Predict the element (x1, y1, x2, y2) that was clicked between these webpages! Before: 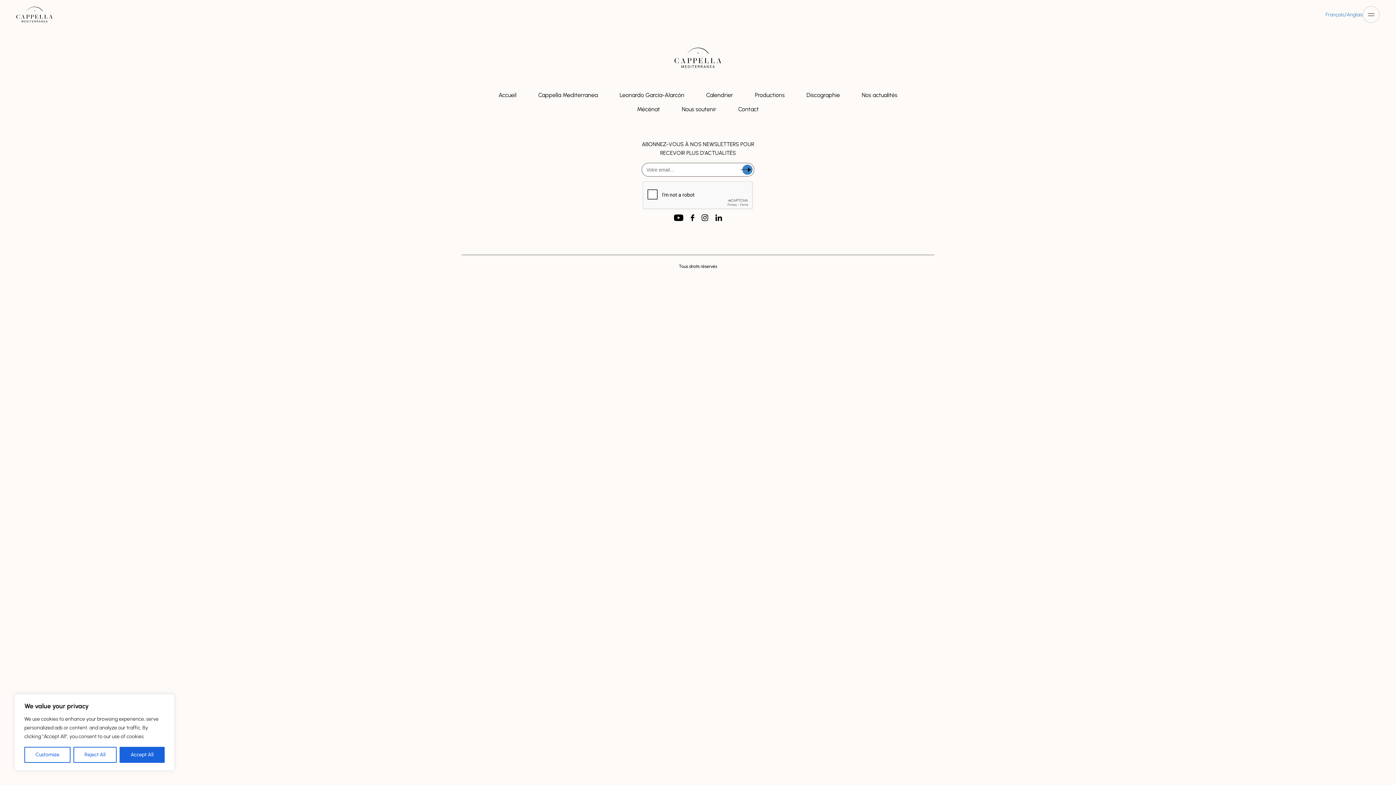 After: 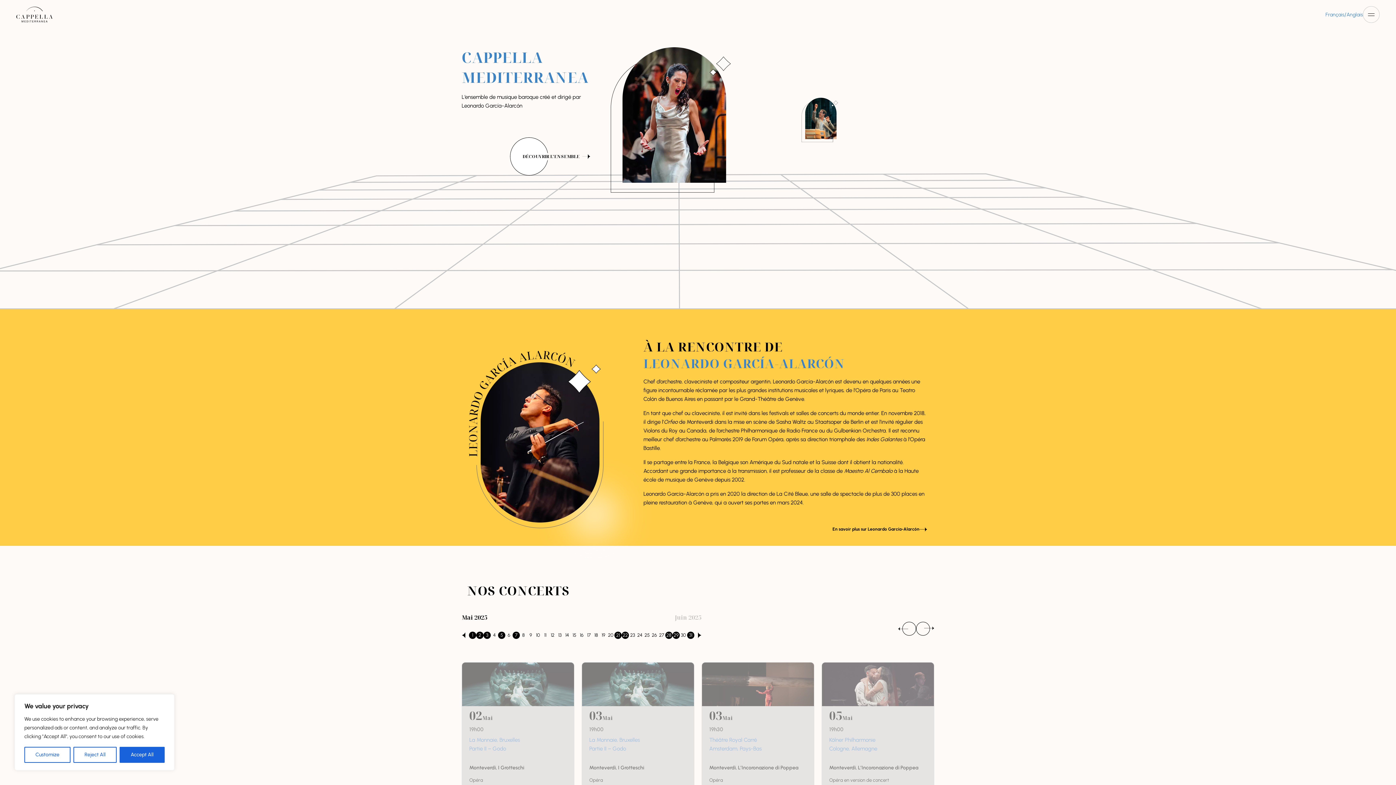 Action: label: Français bbox: (1325, 11, 1344, 17)